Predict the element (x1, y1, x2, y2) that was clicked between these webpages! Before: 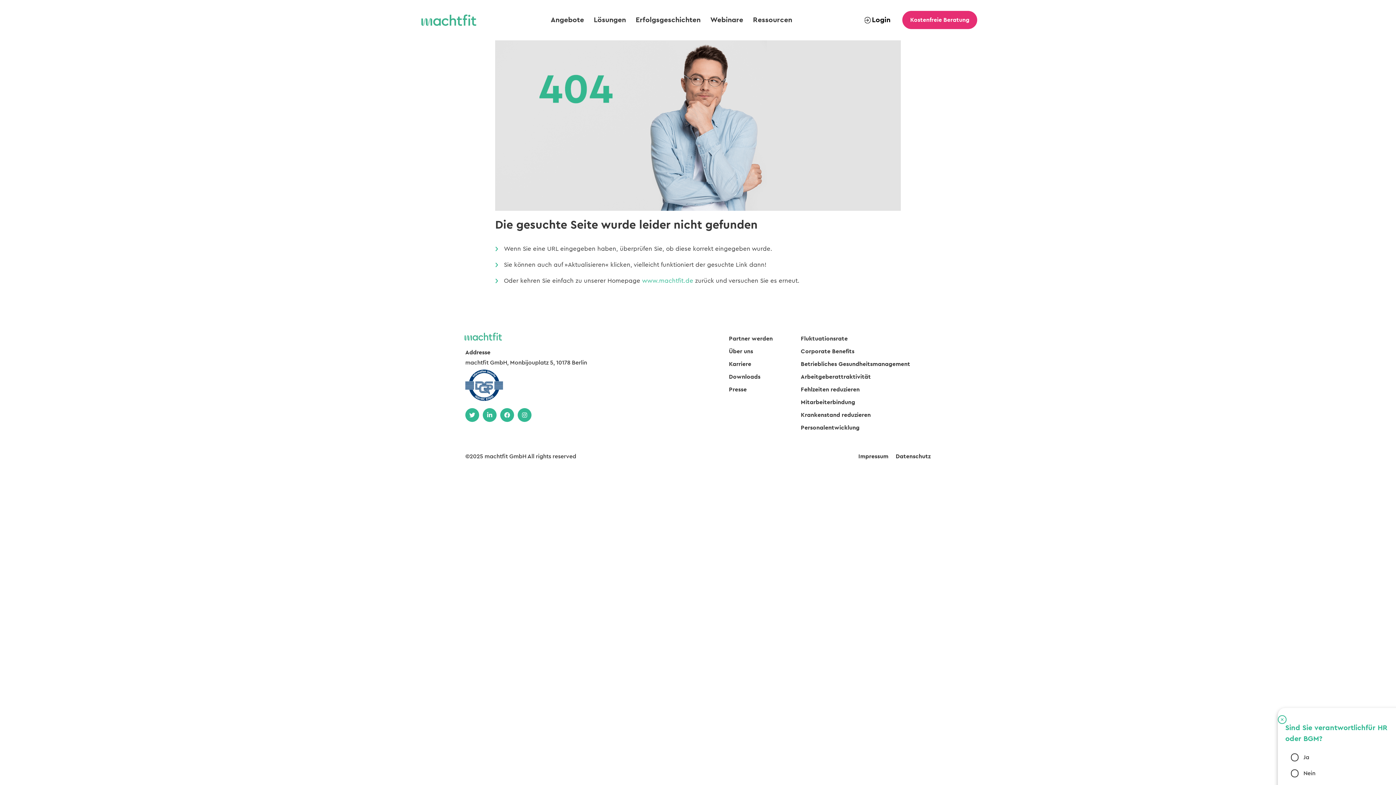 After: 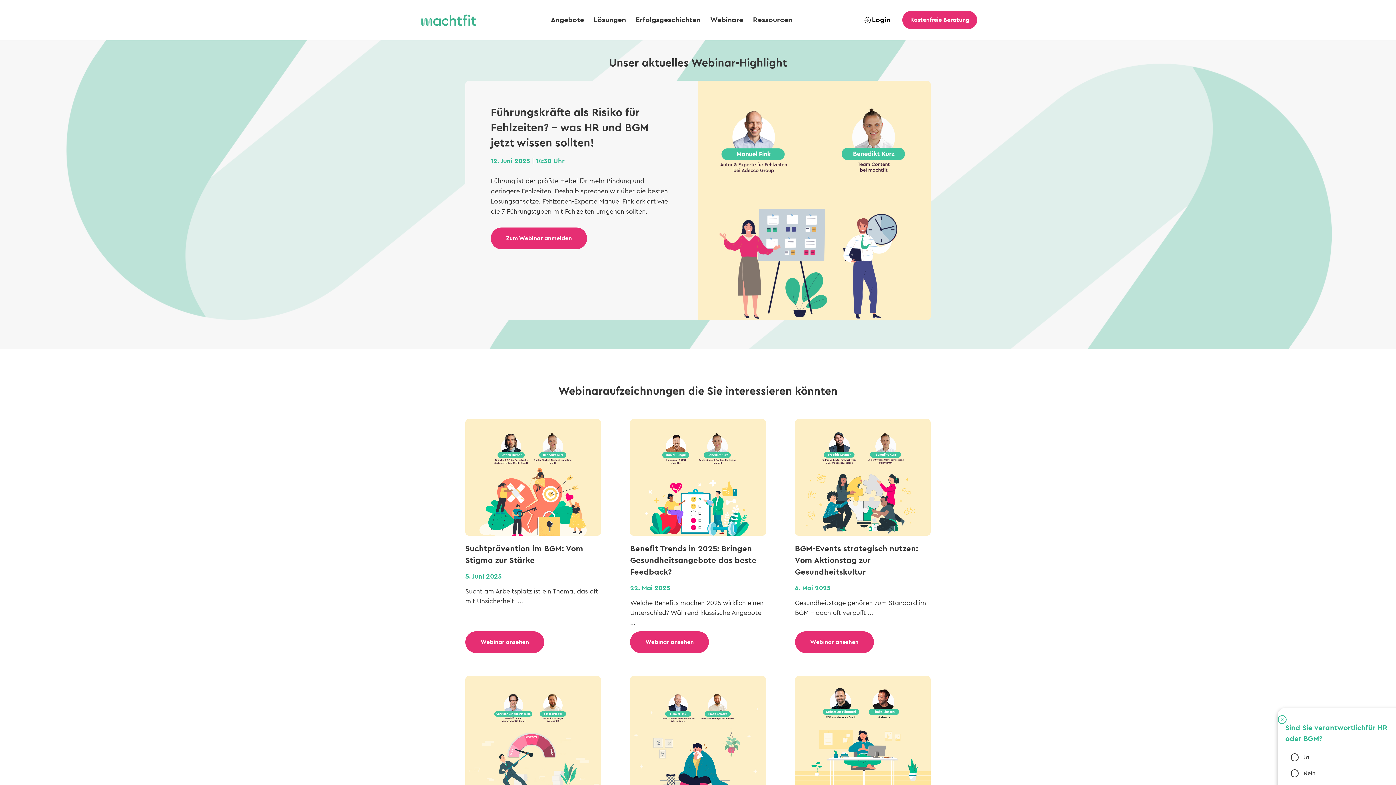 Action: label: Webinare bbox: (710, 1, 743, 38)